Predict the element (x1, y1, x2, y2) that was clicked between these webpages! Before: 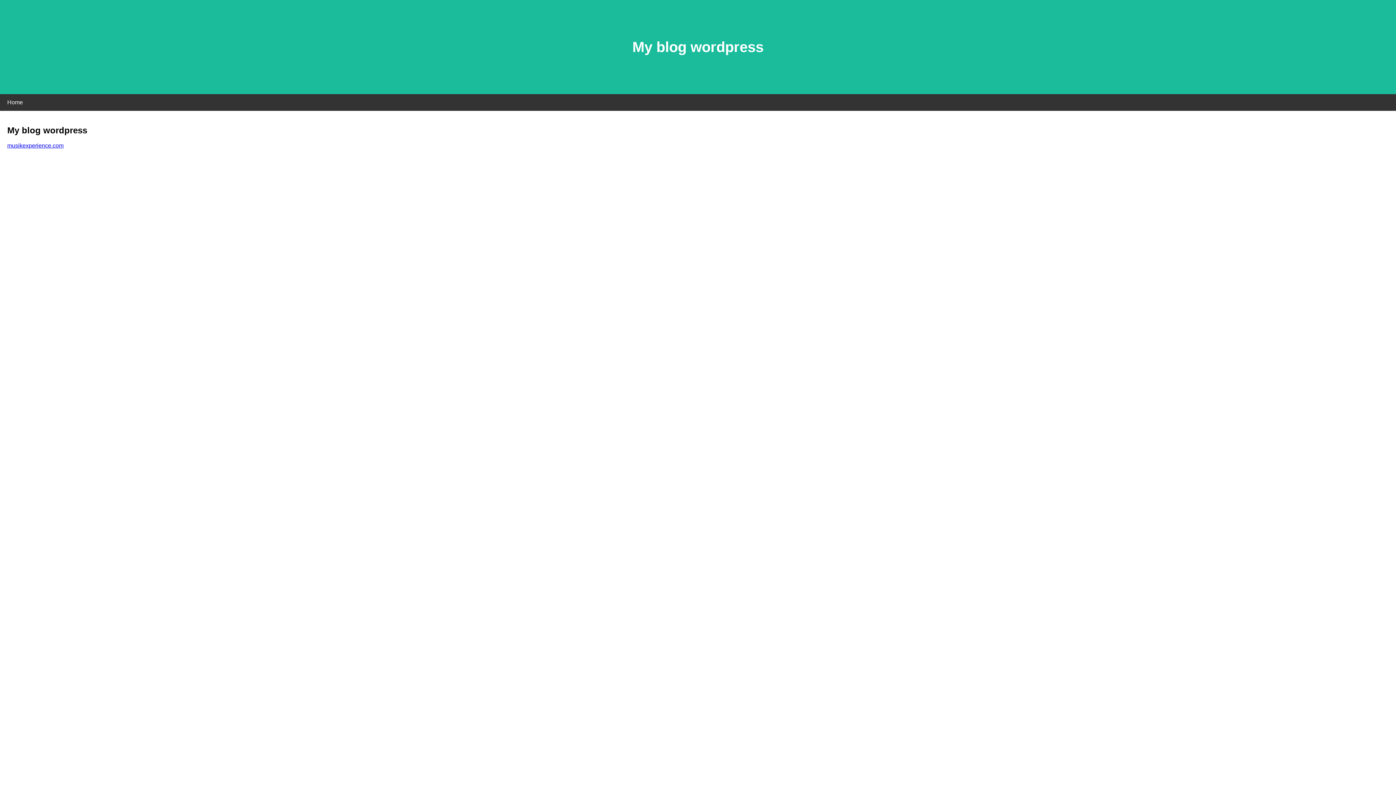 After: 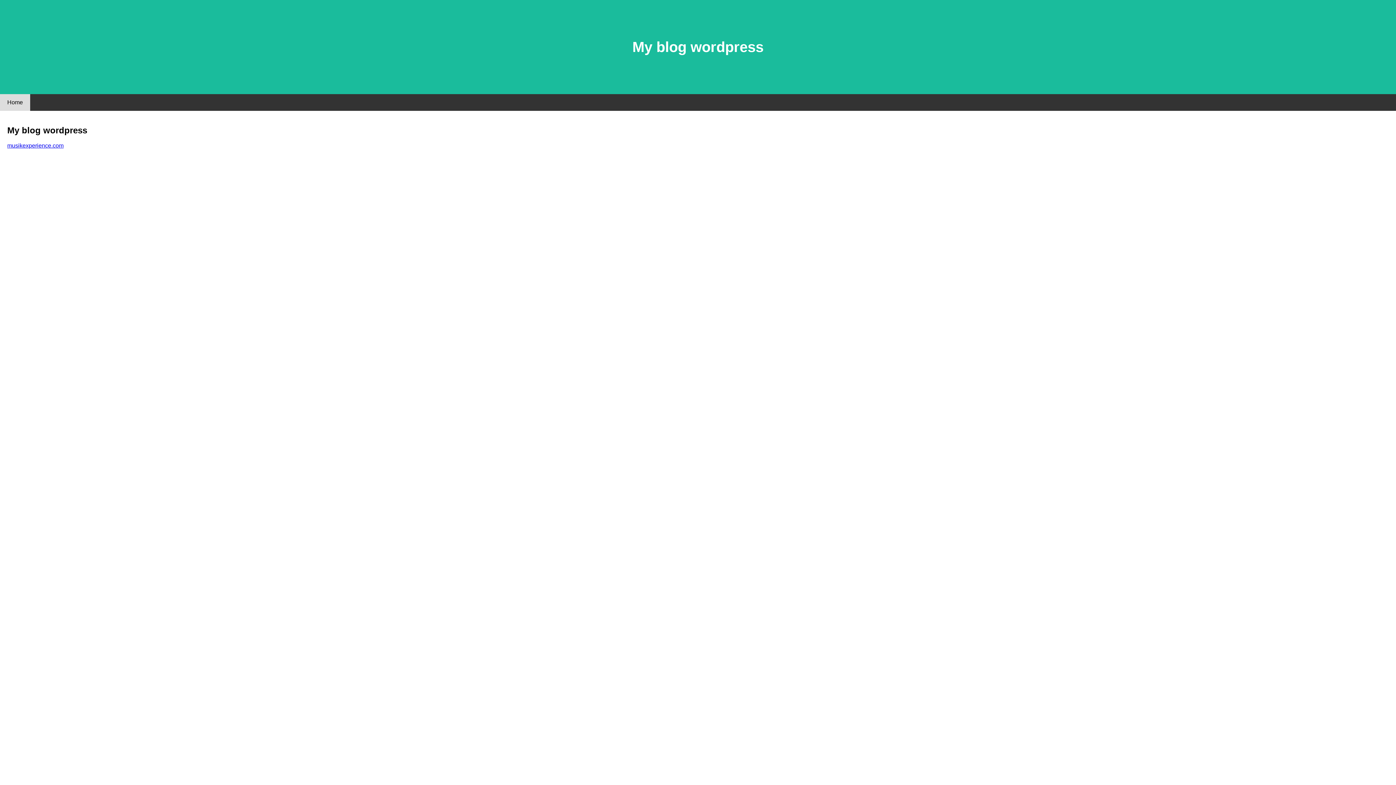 Action: label: Home bbox: (0, 94, 30, 110)